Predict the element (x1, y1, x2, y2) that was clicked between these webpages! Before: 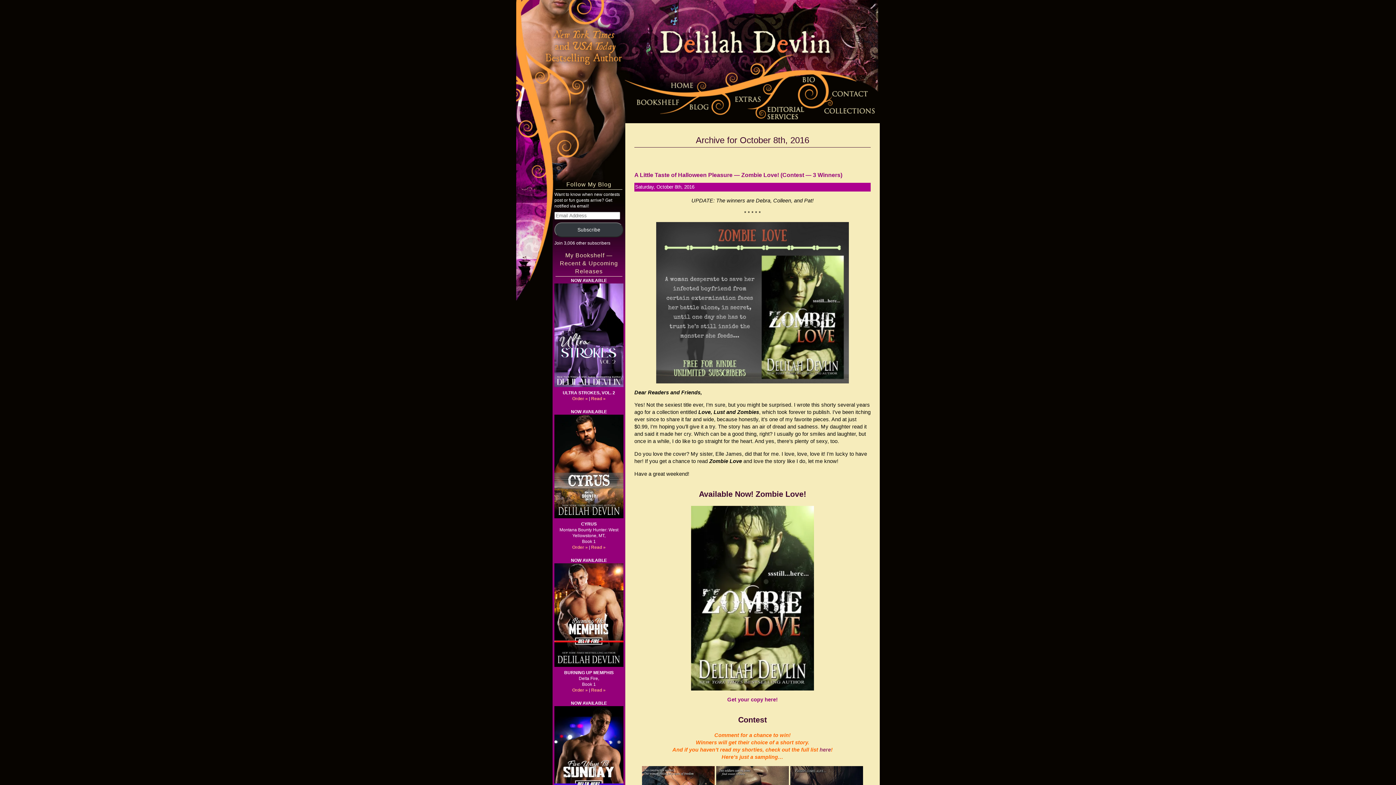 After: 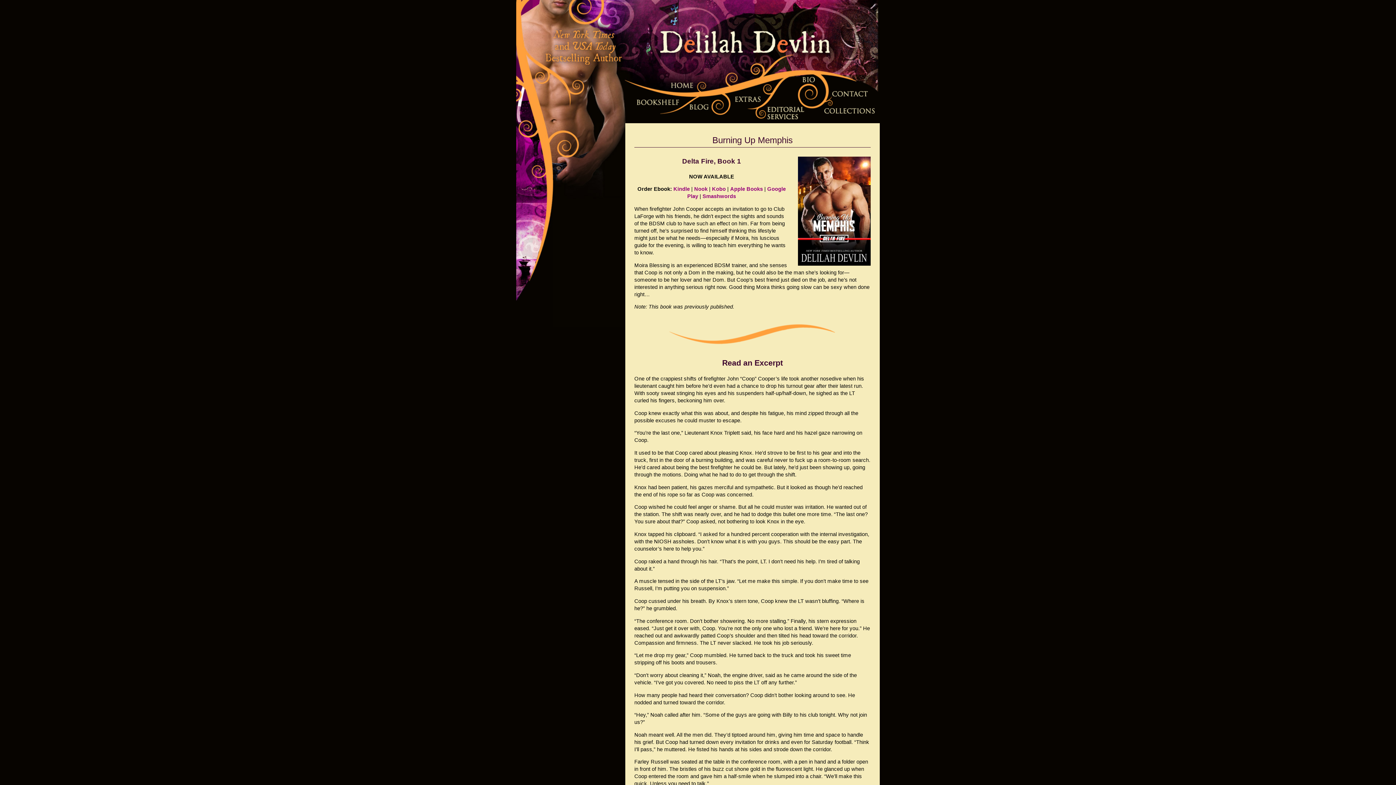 Action: bbox: (554, 563, 623, 667)